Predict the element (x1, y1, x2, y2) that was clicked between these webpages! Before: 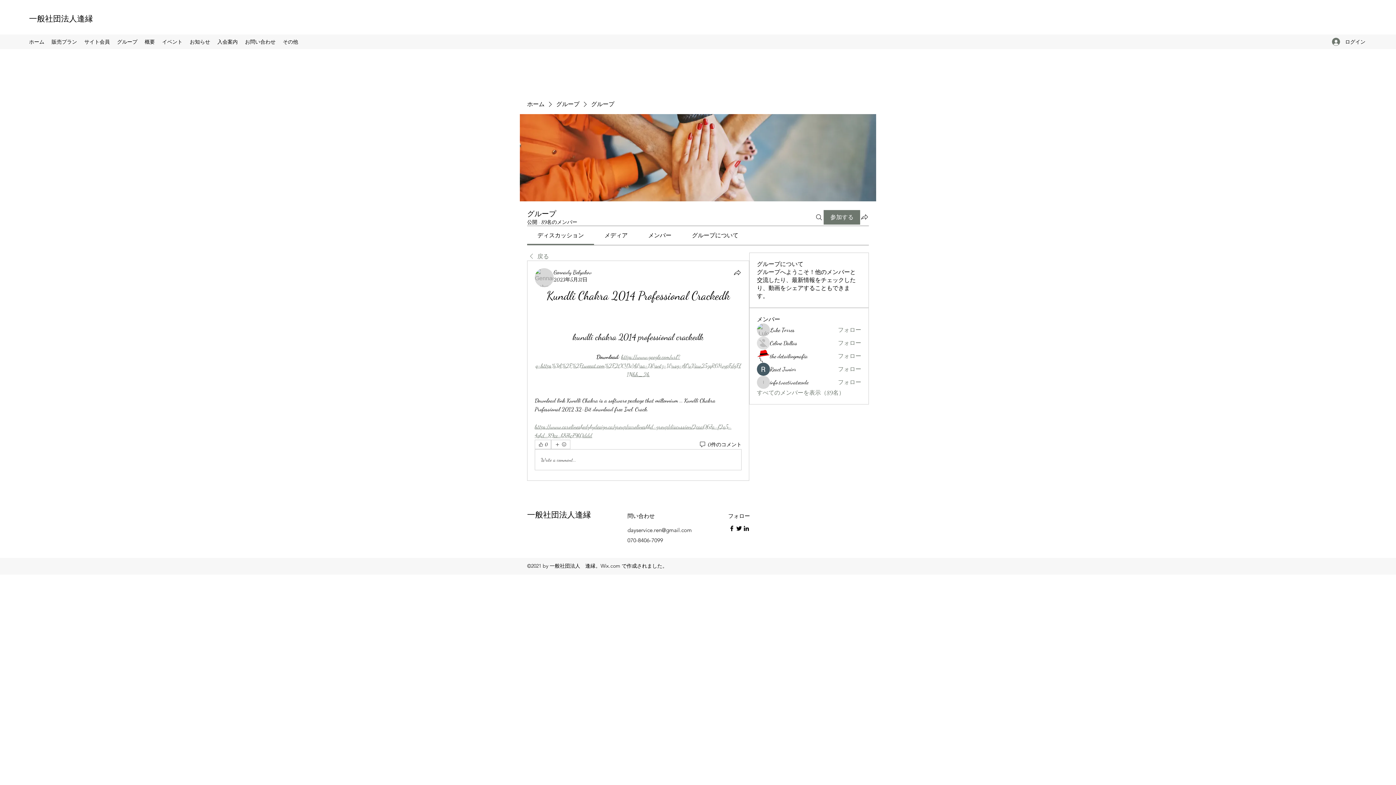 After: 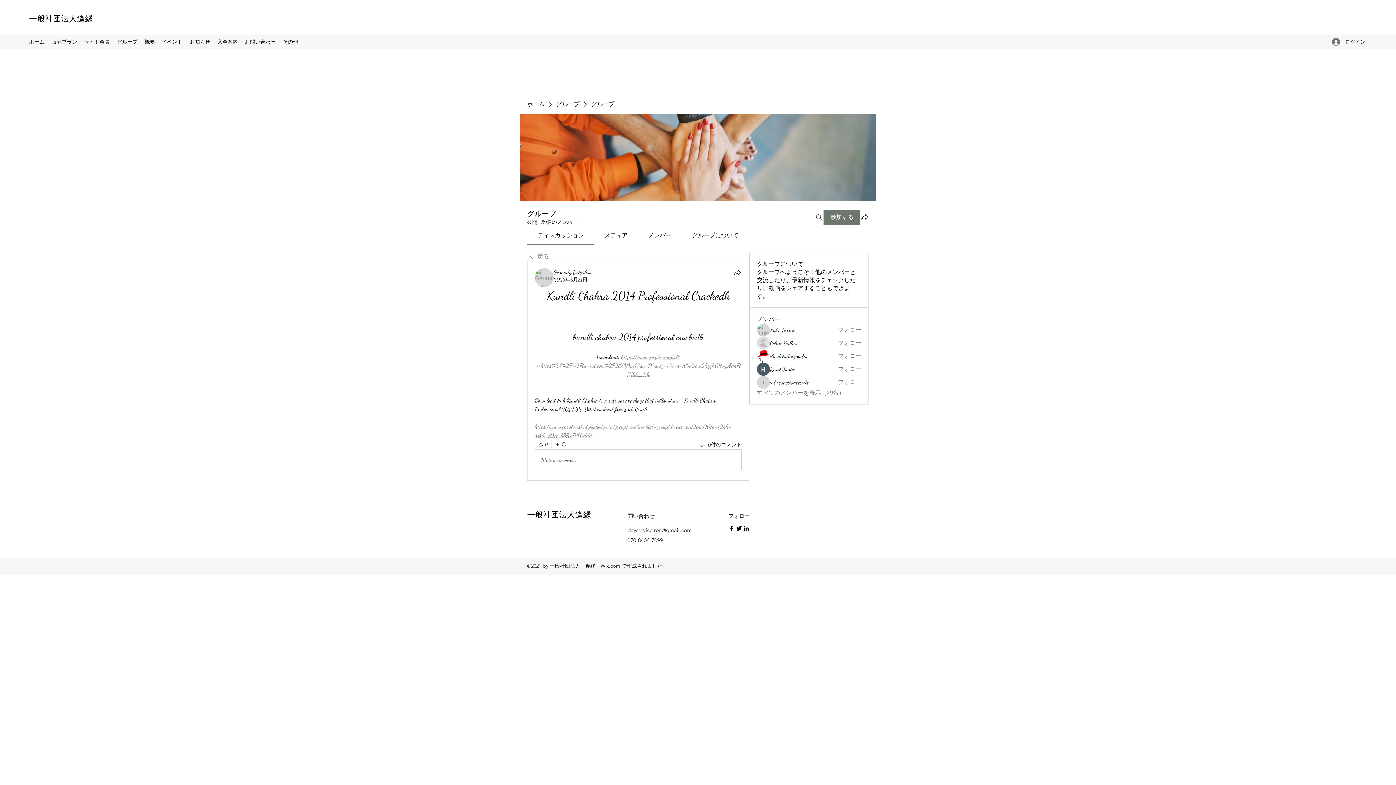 Action: label: 0件のコメント bbox: (698, 441, 741, 448)